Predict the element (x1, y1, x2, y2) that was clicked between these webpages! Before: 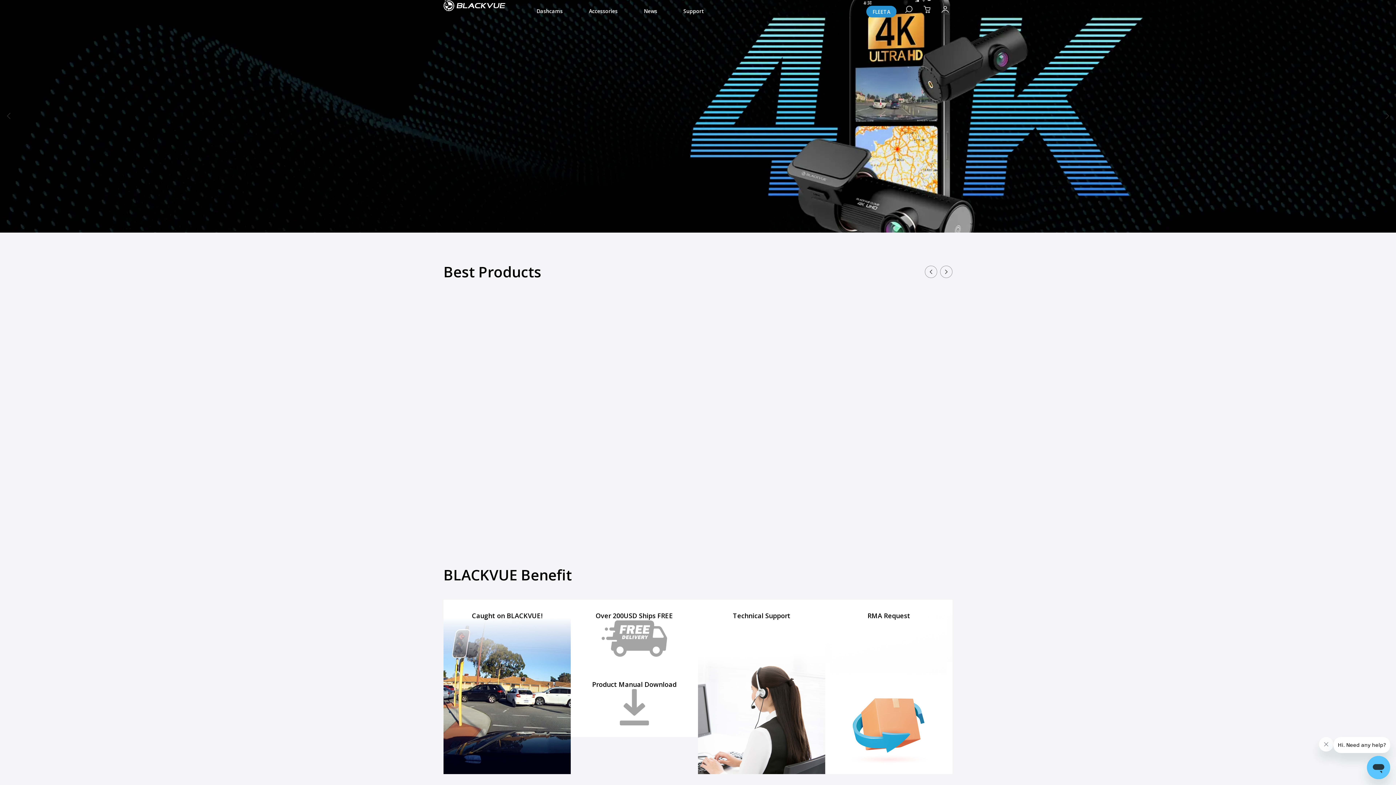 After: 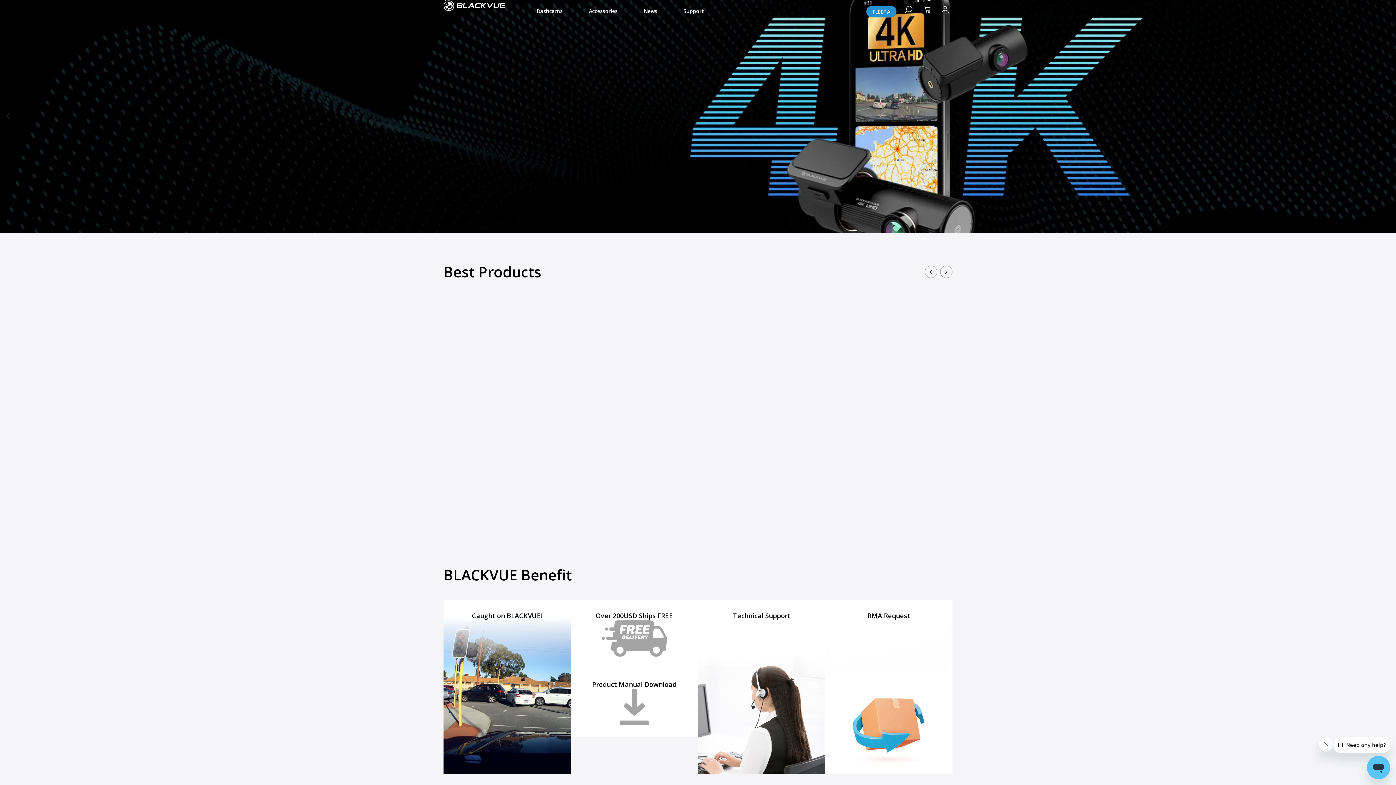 Action: bbox: (925, 265, 937, 278)